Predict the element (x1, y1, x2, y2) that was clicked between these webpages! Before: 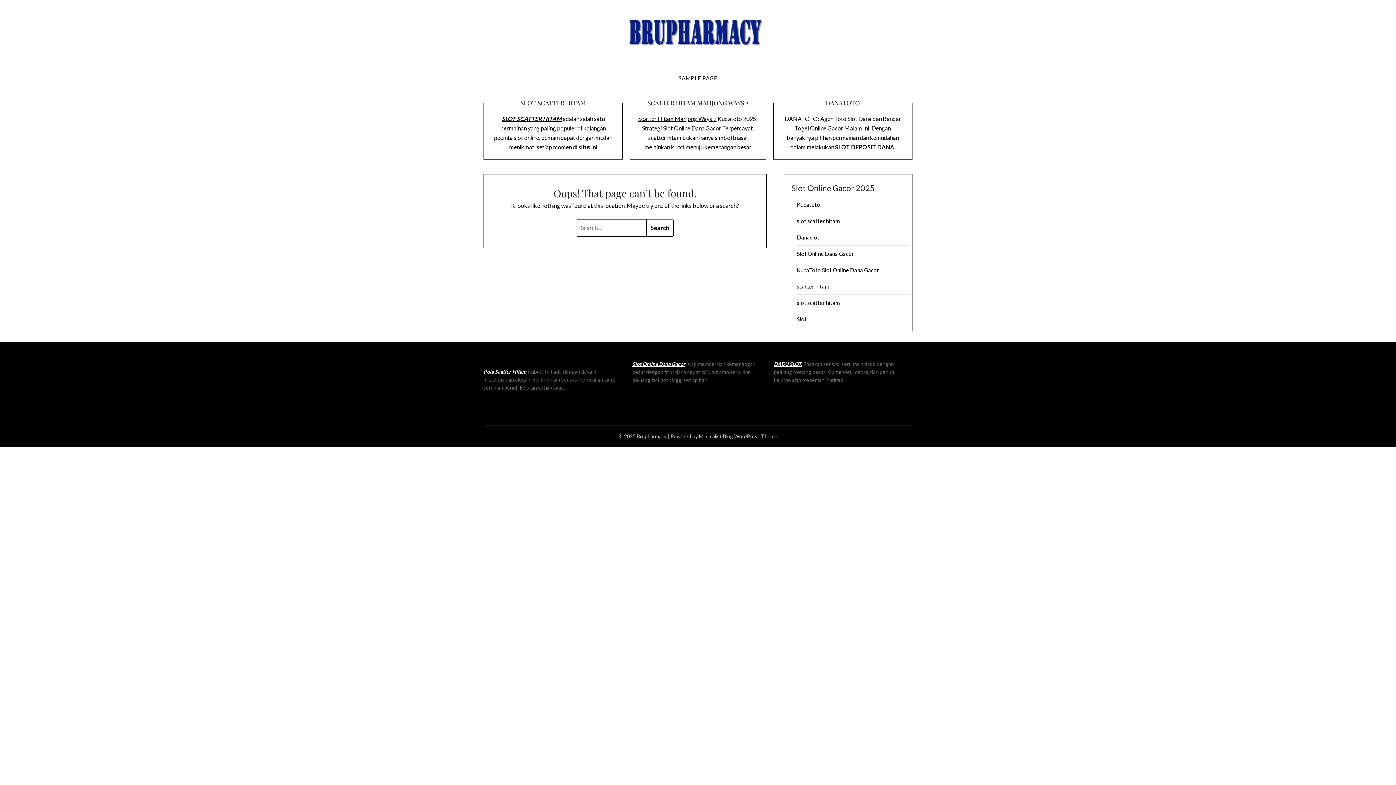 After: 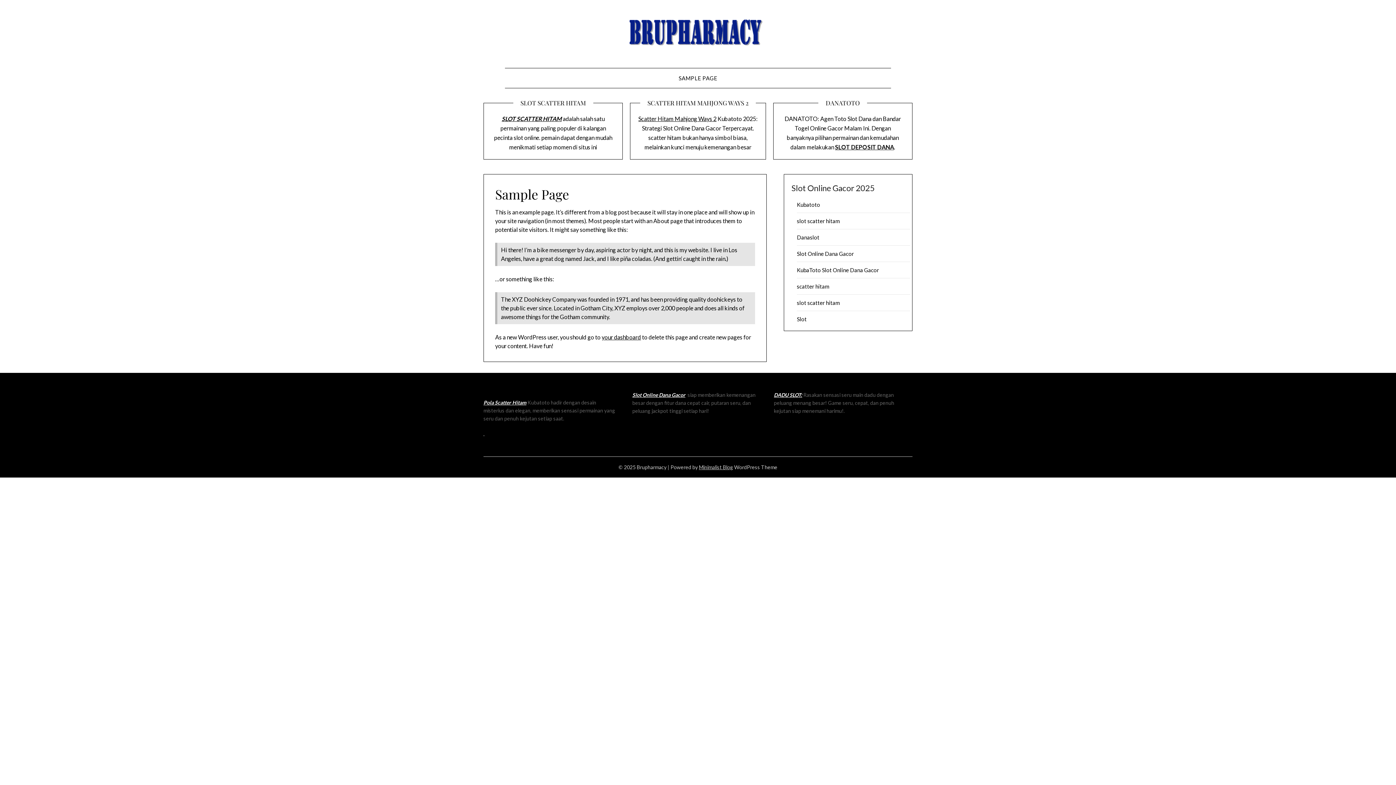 Action: label: SAMPLE PAGE bbox: (673, 68, 723, 88)